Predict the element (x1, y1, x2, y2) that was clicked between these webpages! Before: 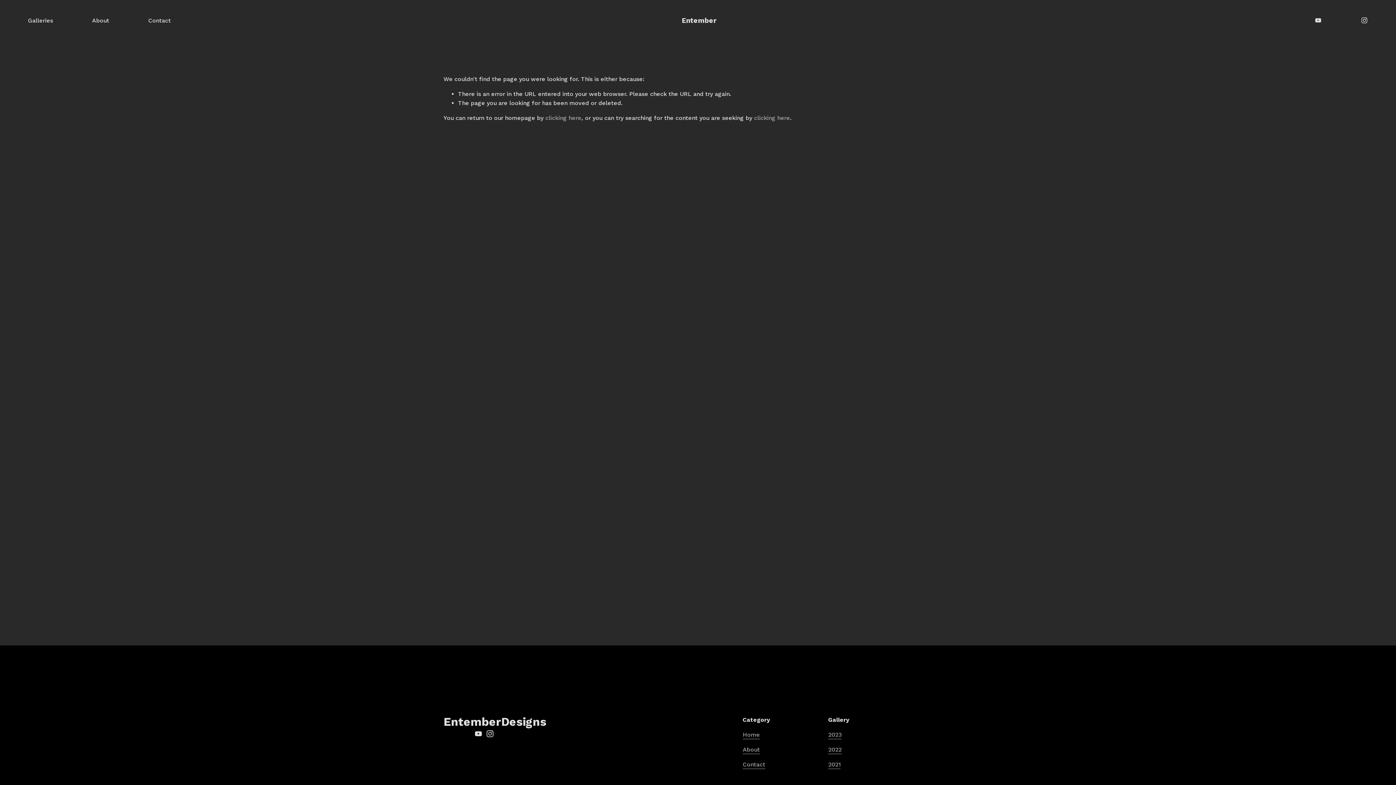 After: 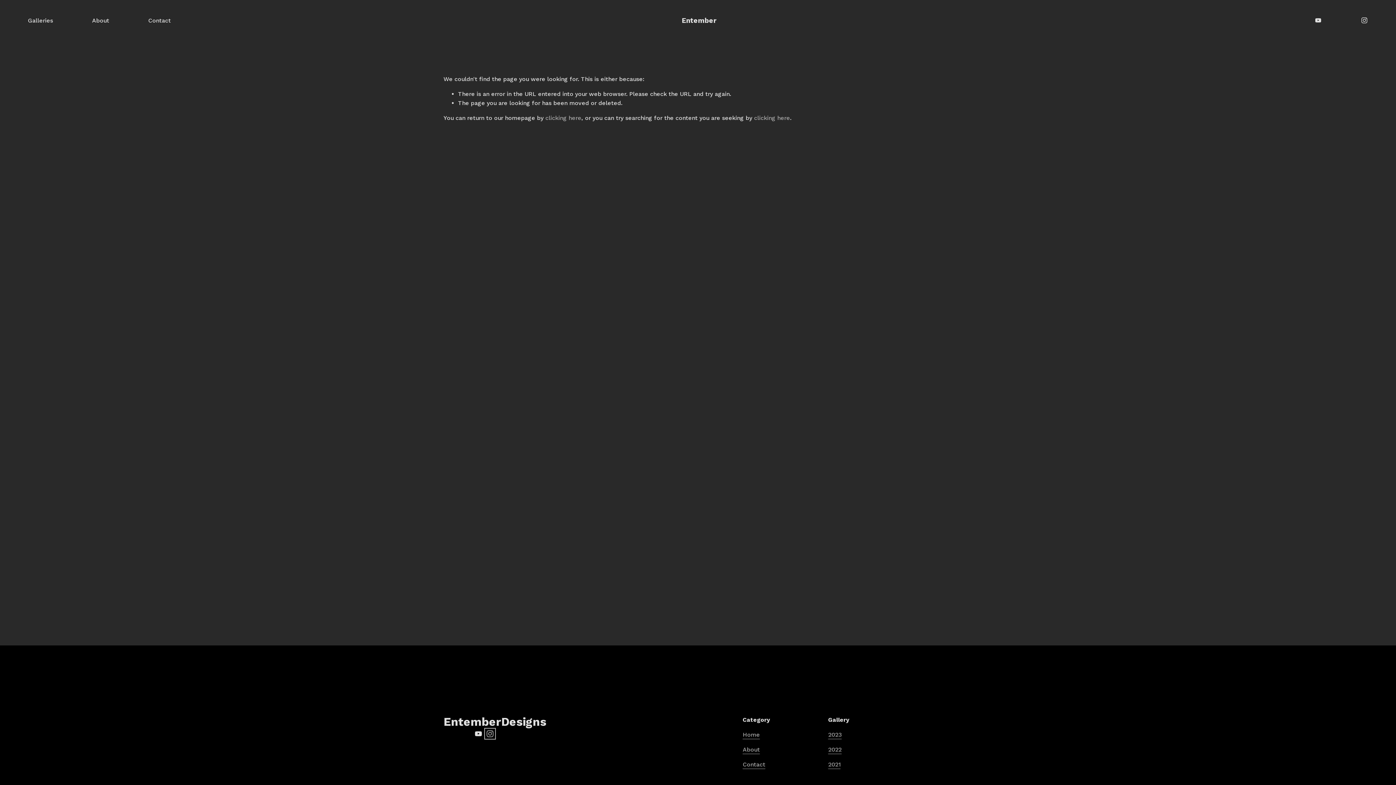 Action: label: Instagram bbox: (486, 730, 493, 737)